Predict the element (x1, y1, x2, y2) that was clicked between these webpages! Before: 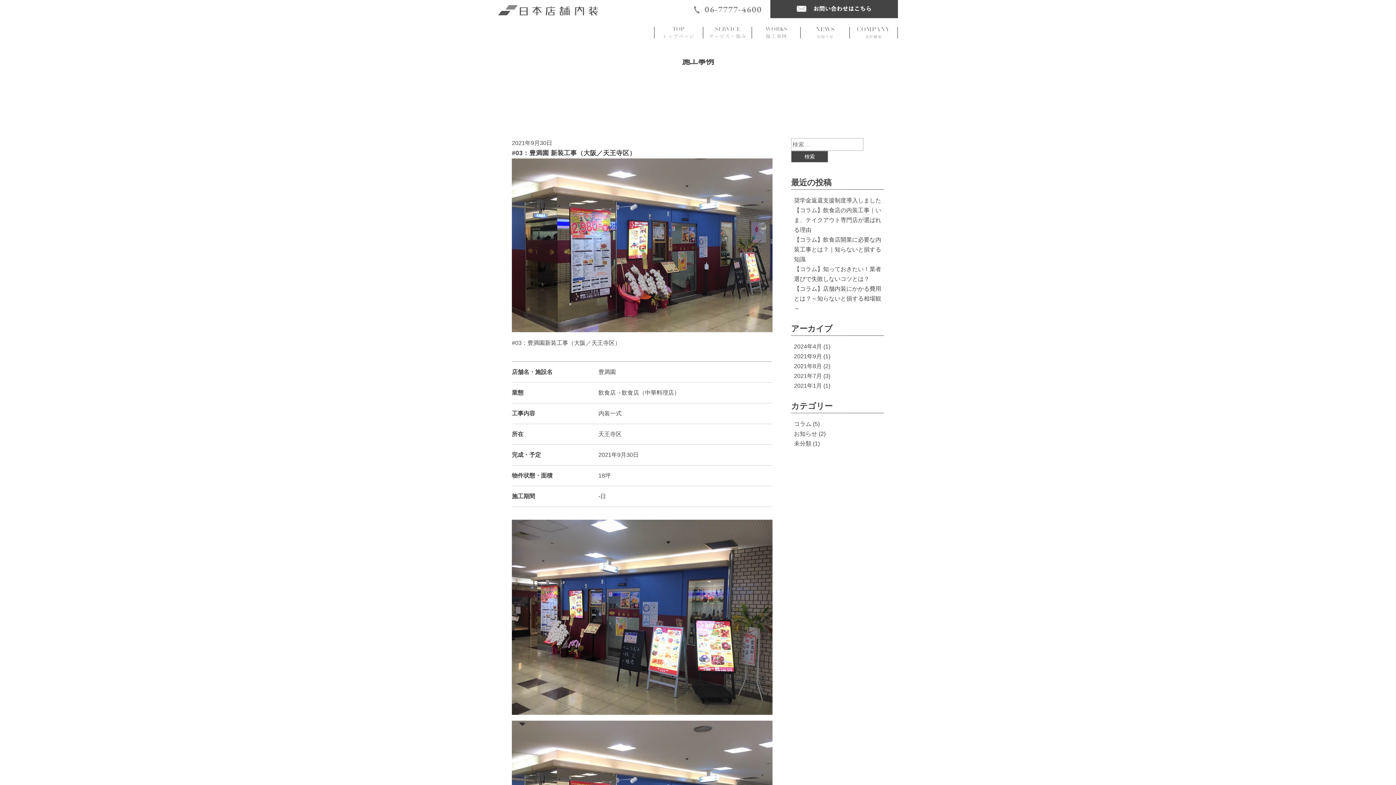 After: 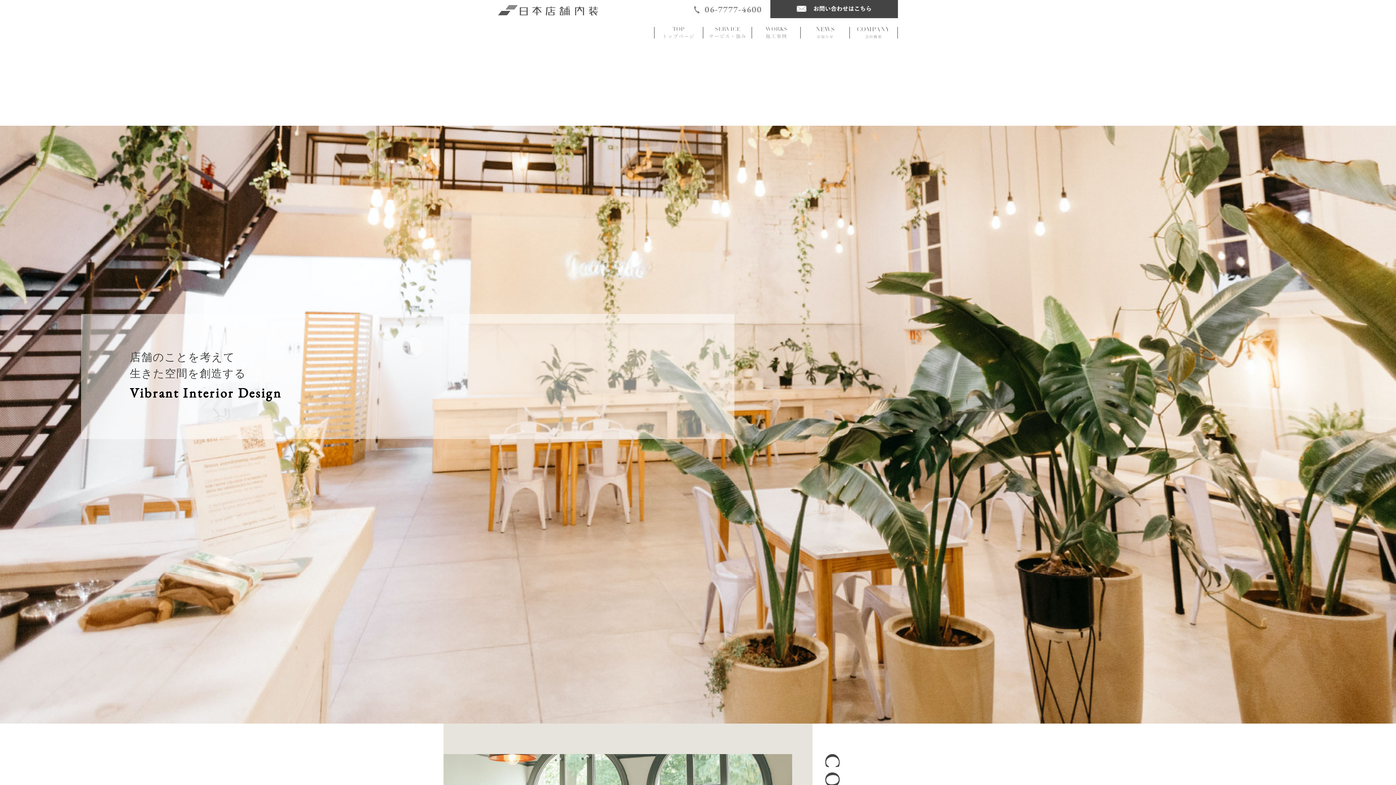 Action: bbox: (498, 5, 598, 15)